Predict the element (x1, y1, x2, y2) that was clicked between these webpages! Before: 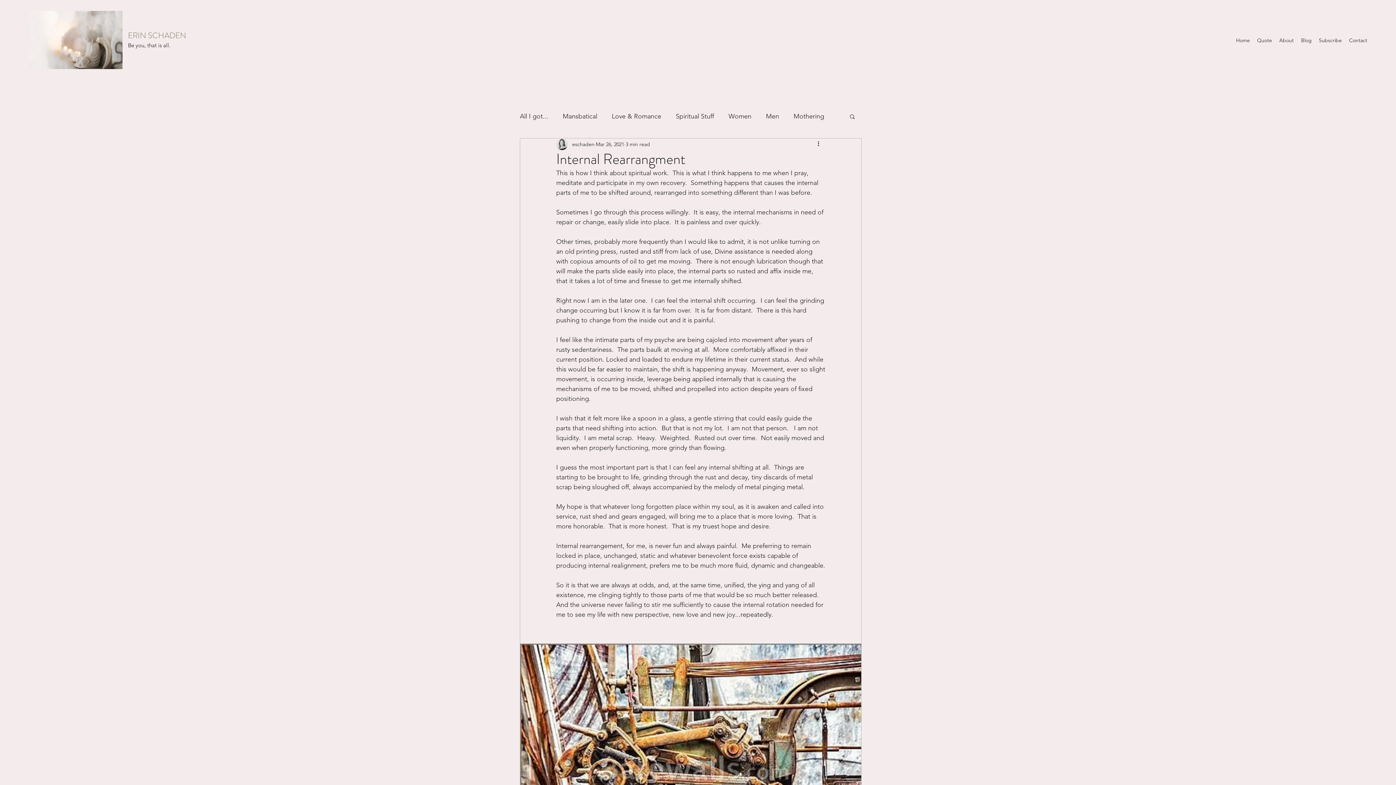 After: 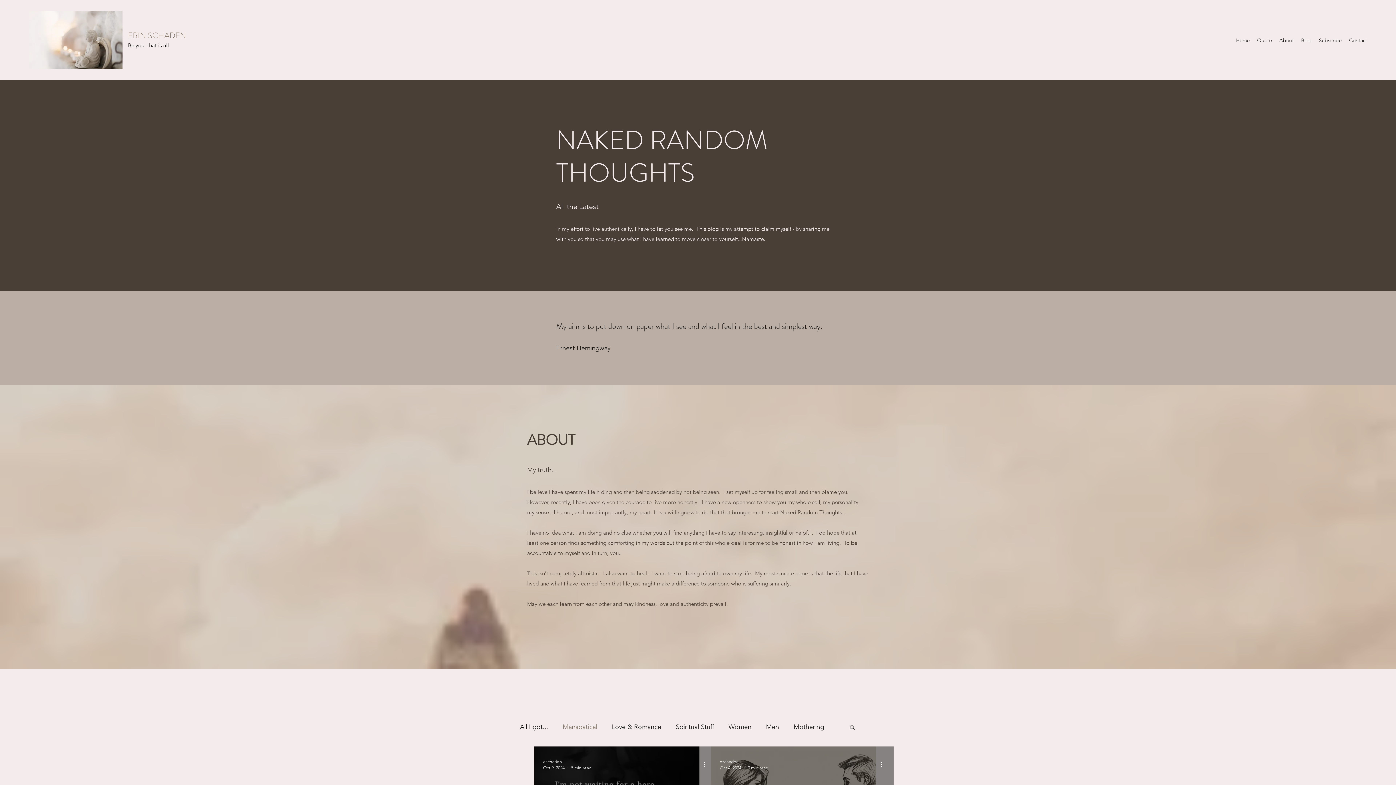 Action: label: Mansbatical bbox: (562, 110, 597, 122)